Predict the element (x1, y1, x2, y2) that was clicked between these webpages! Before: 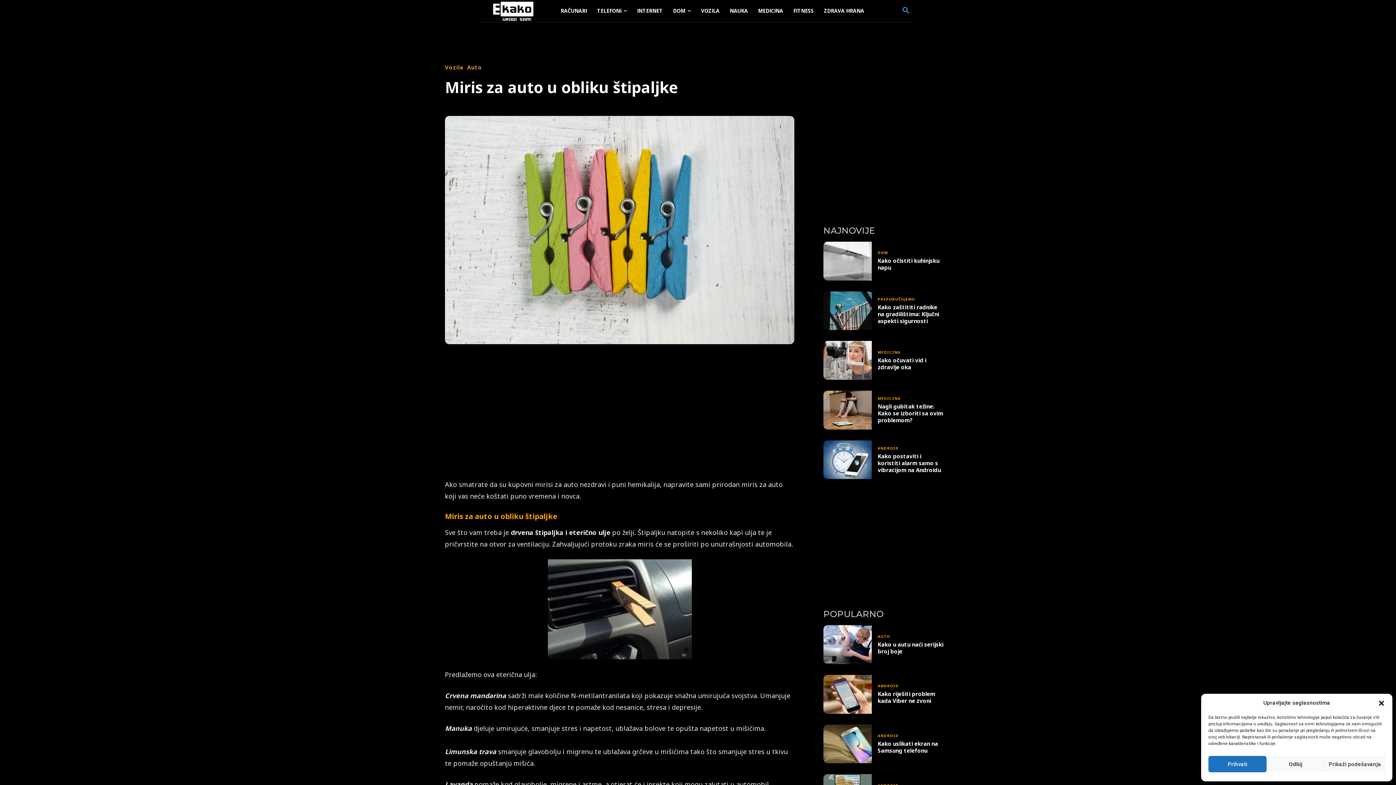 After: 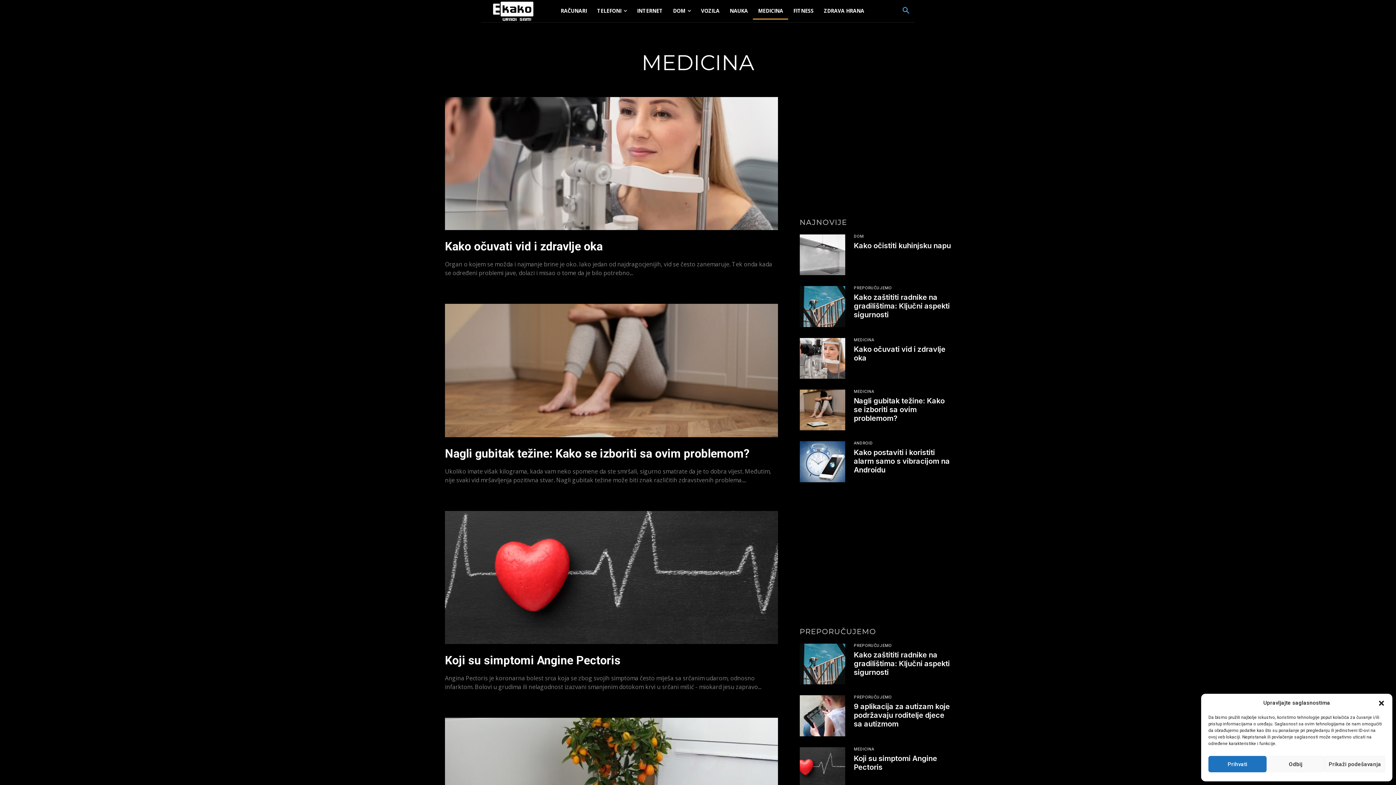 Action: label: MEDICINA bbox: (877, 350, 900, 354)